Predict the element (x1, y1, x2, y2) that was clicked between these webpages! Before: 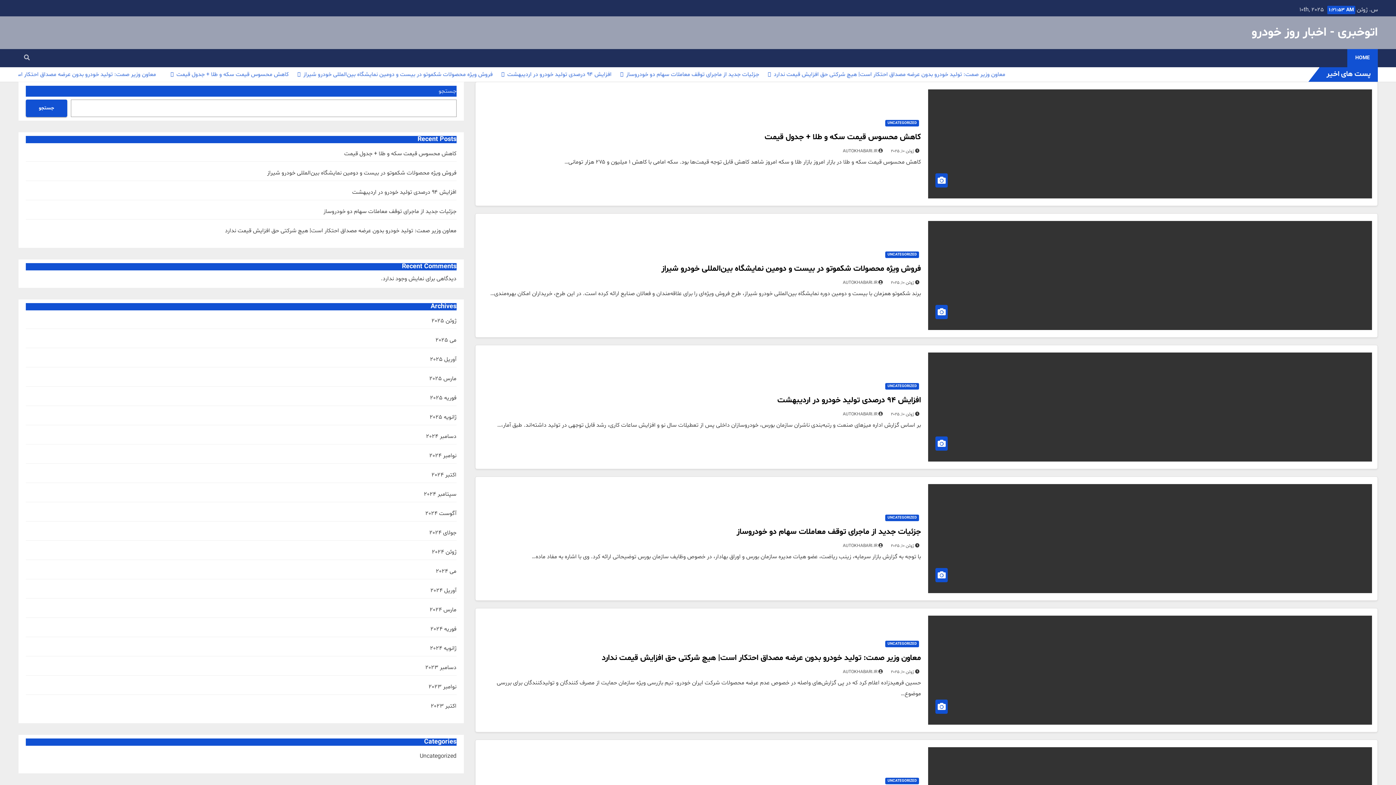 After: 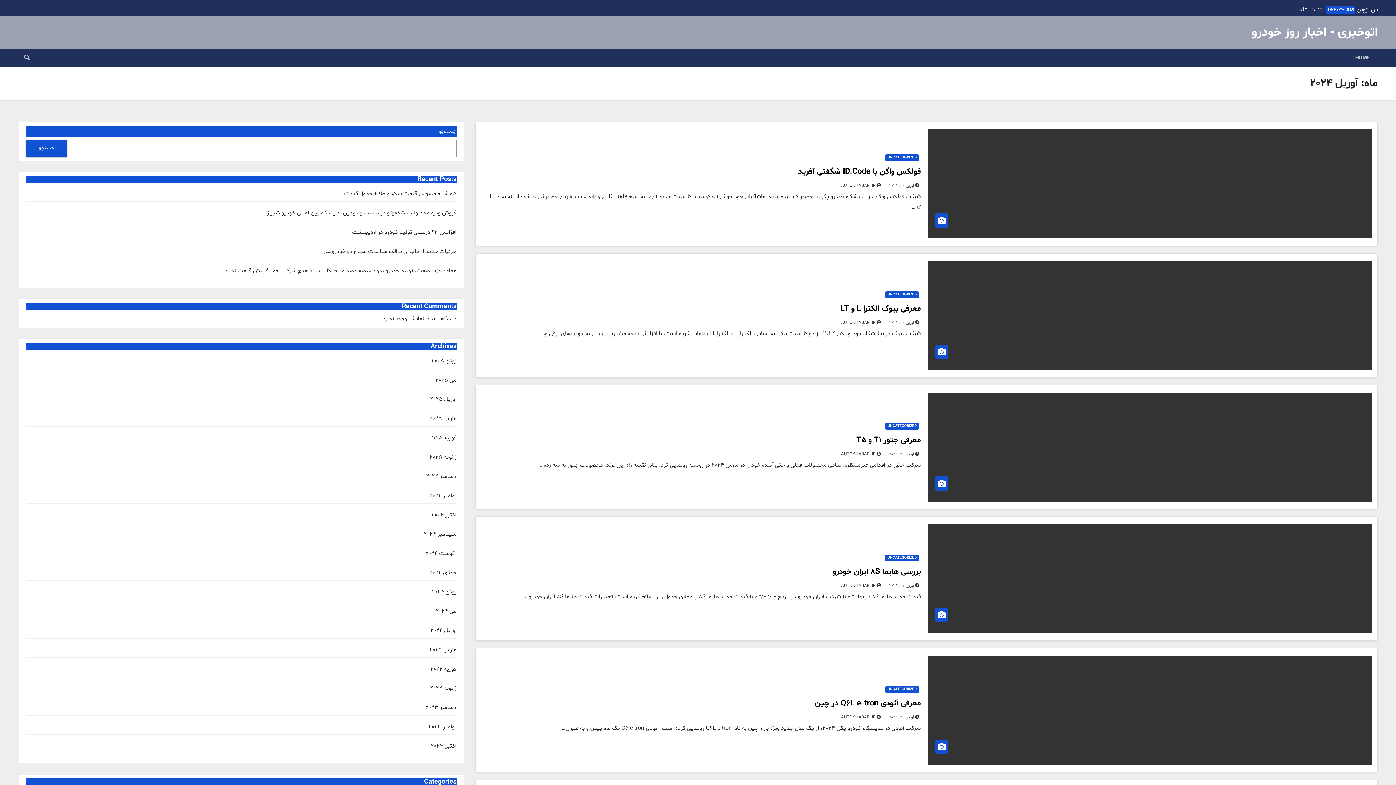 Action: bbox: (430, 586, 456, 594) label: آوریل 2024